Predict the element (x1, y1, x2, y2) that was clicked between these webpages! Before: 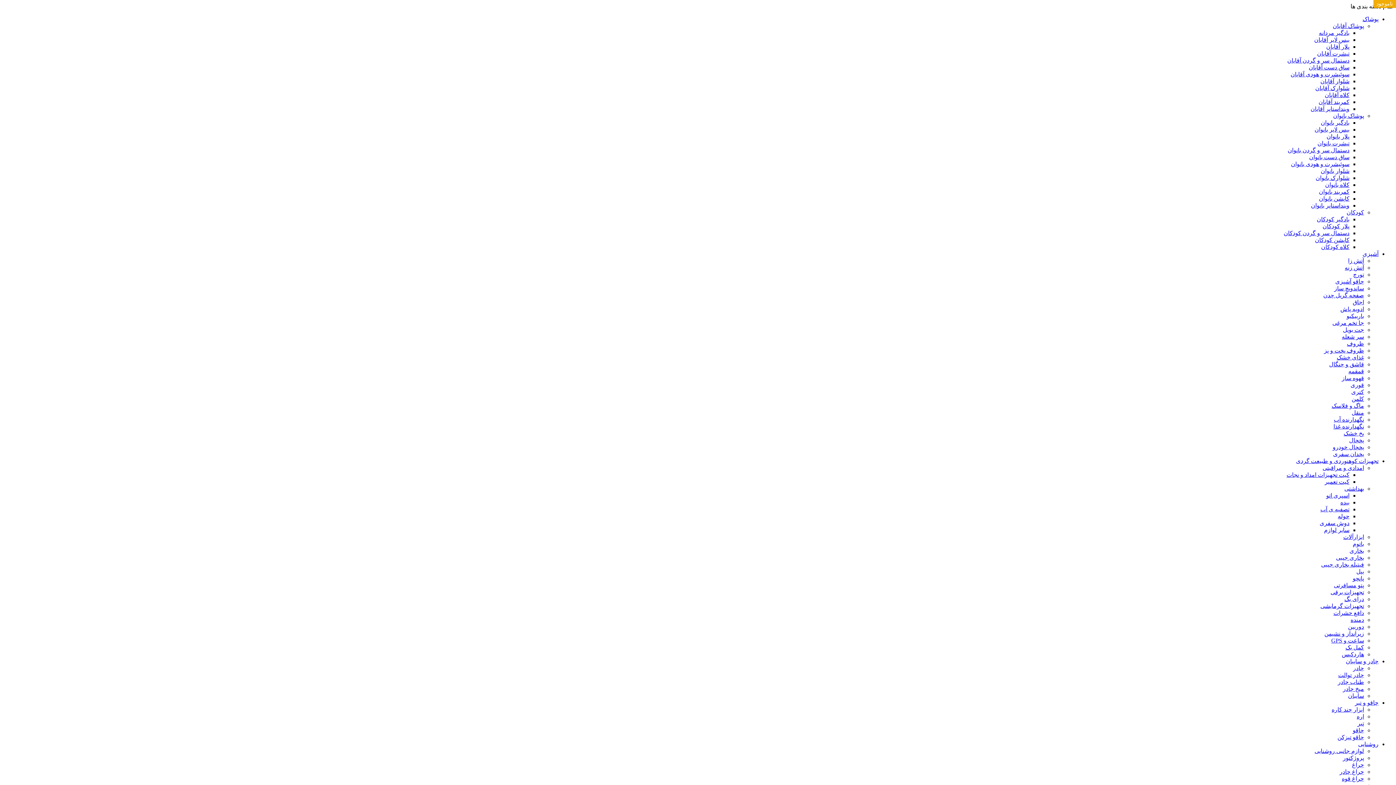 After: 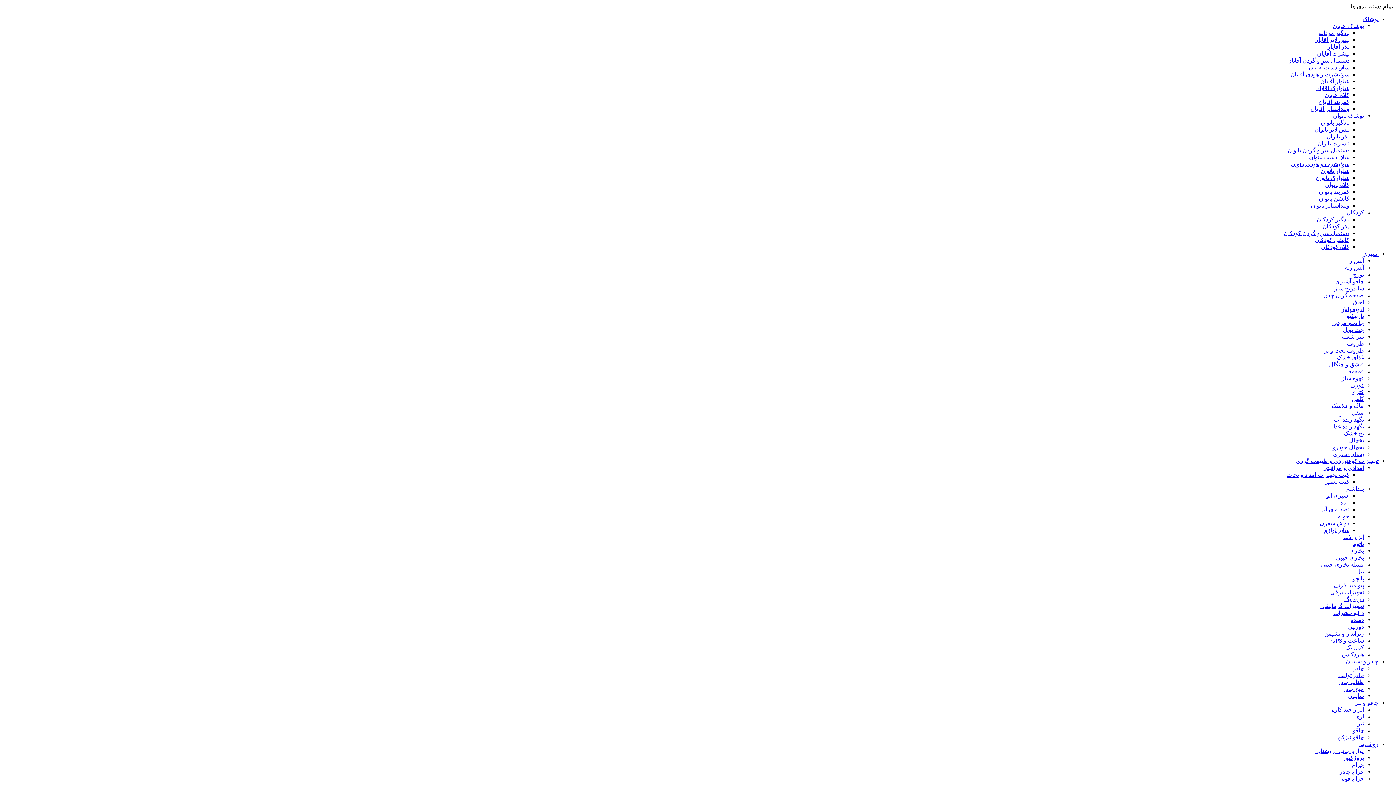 Action: label: کیت تجهیزات امداد و نجات bbox: (1286, 472, 1349, 478)